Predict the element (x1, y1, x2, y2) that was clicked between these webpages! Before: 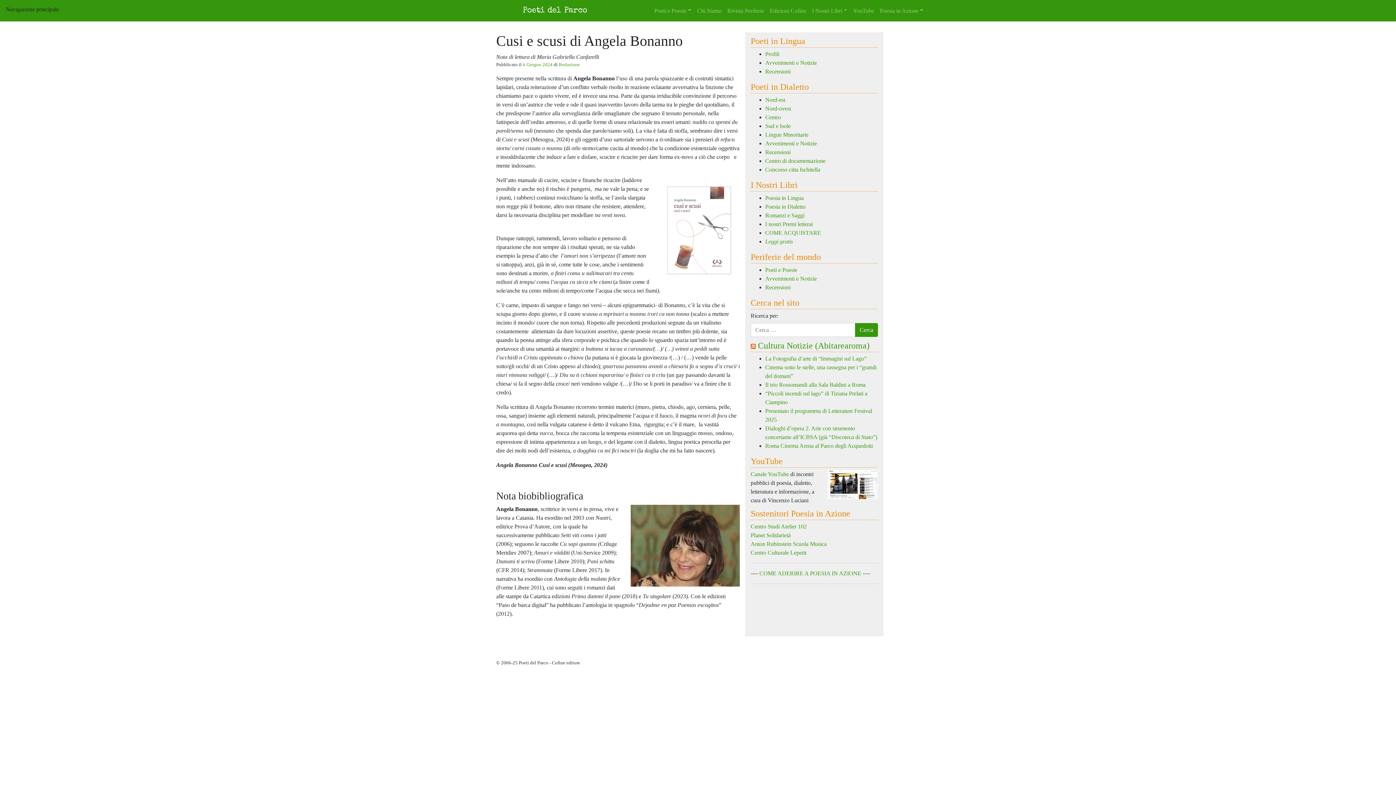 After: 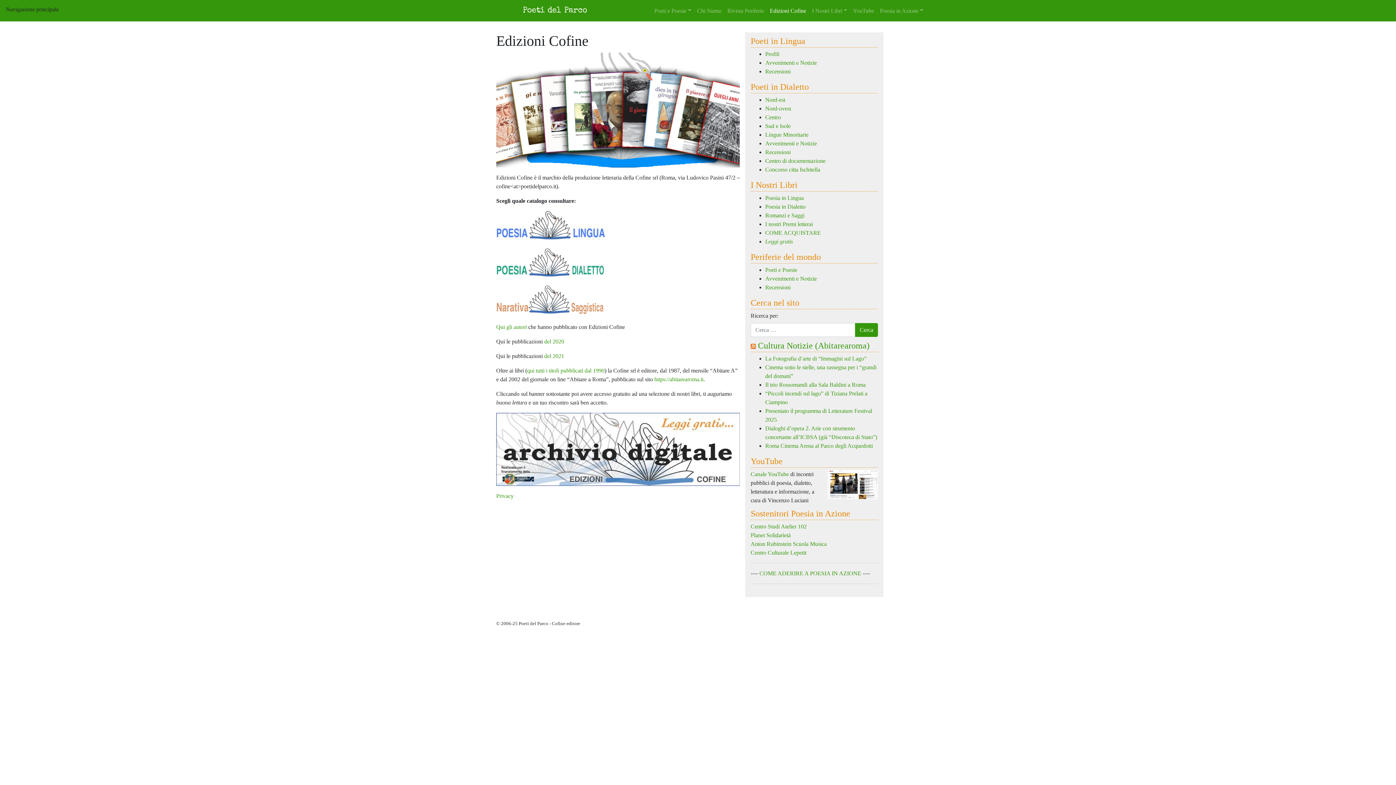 Action: label: Edizioni Cofine bbox: (767, 3, 809, 18)